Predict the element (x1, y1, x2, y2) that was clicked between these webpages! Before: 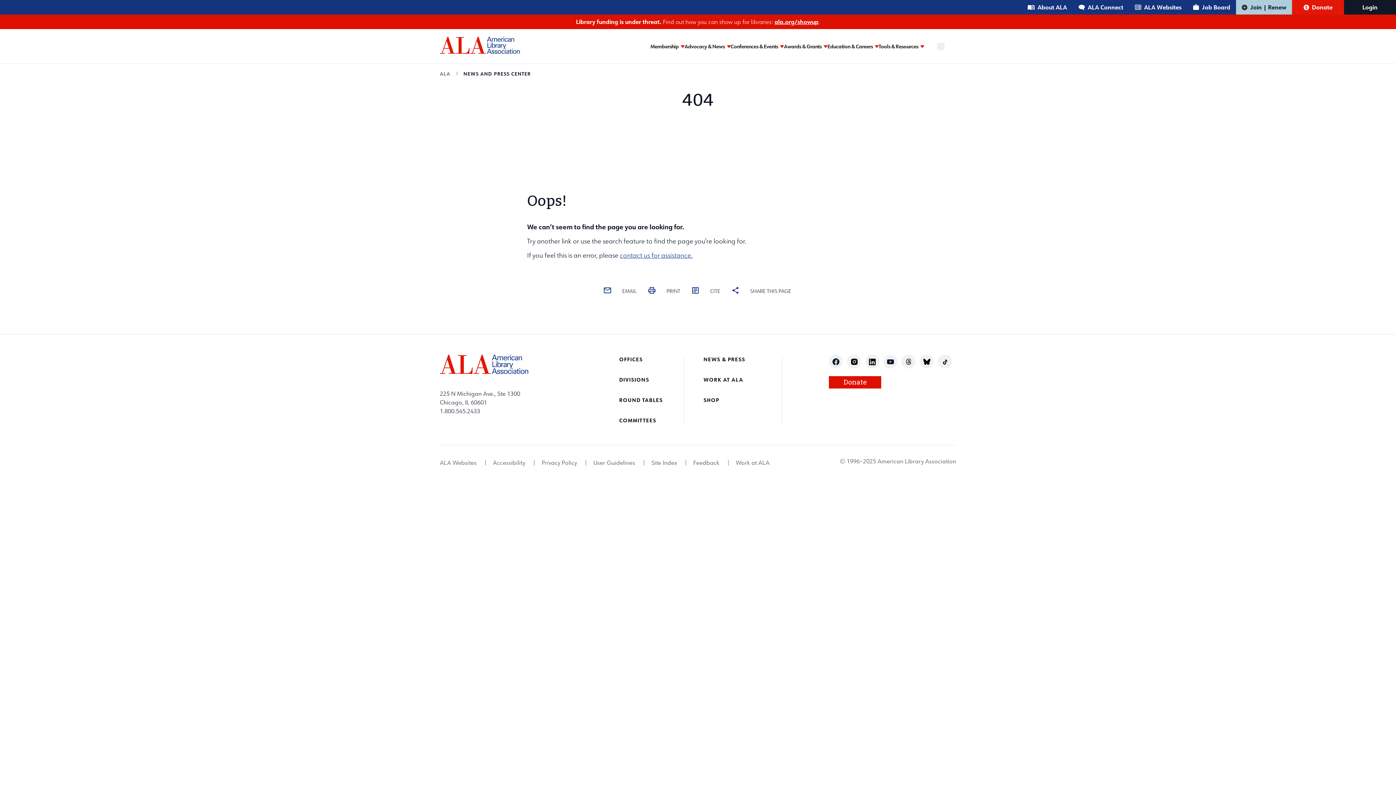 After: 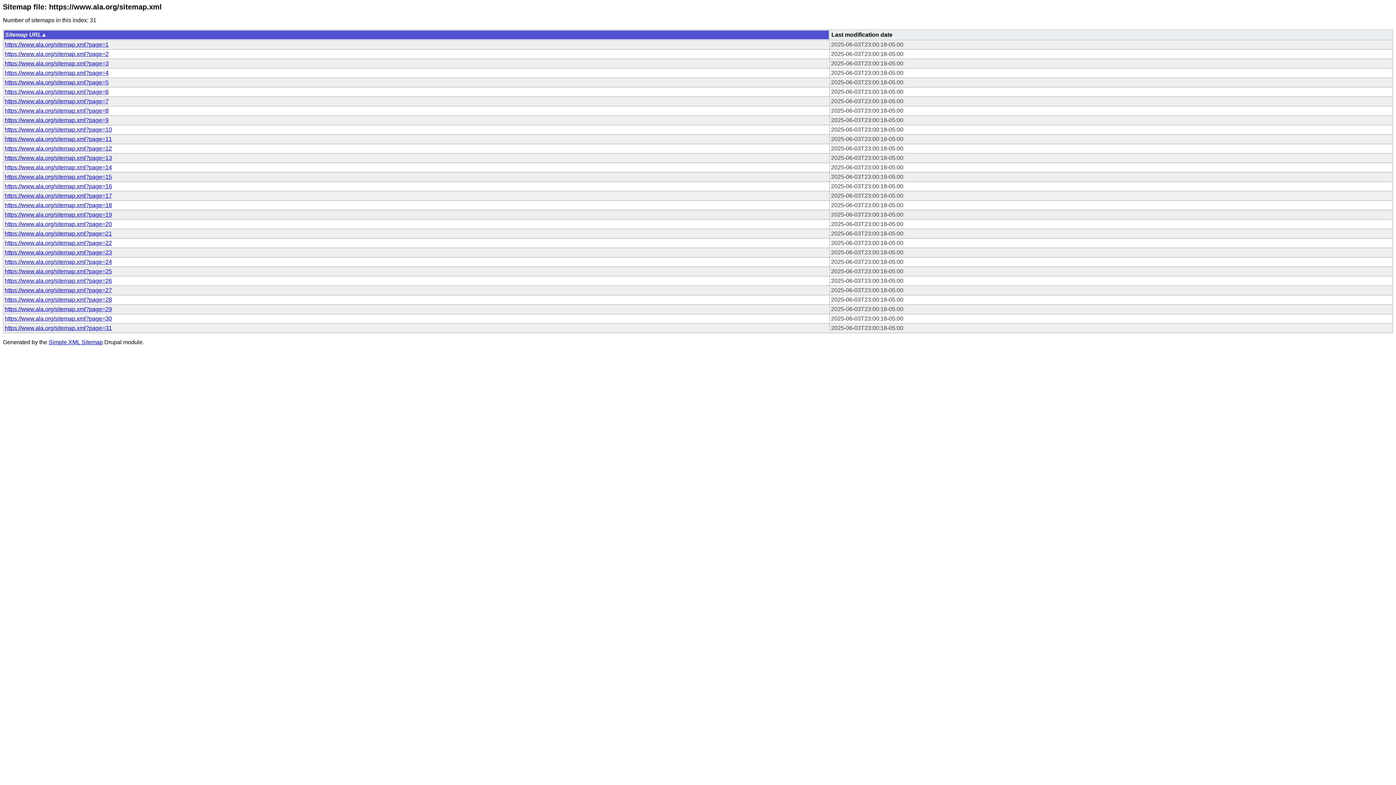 Action: label: Site Index bbox: (651, 459, 677, 466)